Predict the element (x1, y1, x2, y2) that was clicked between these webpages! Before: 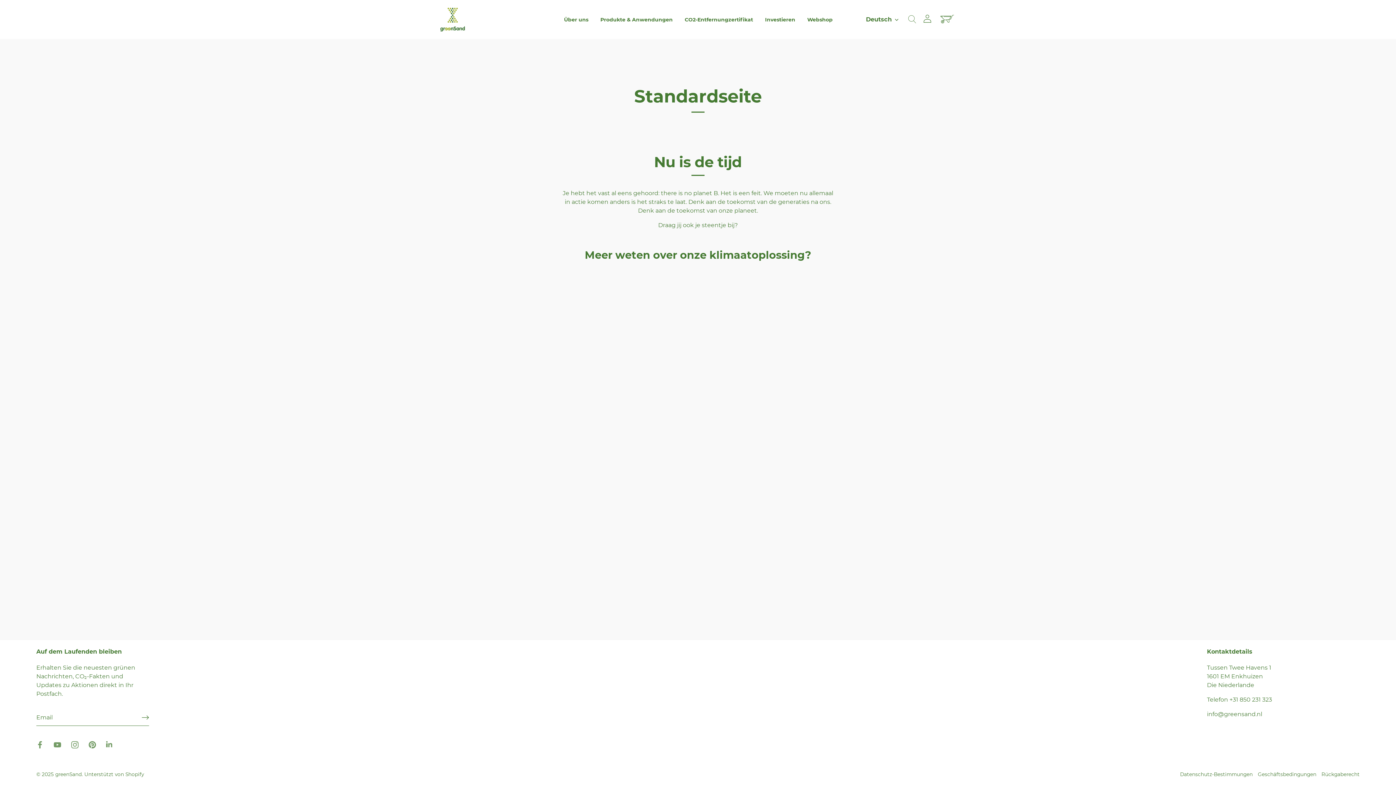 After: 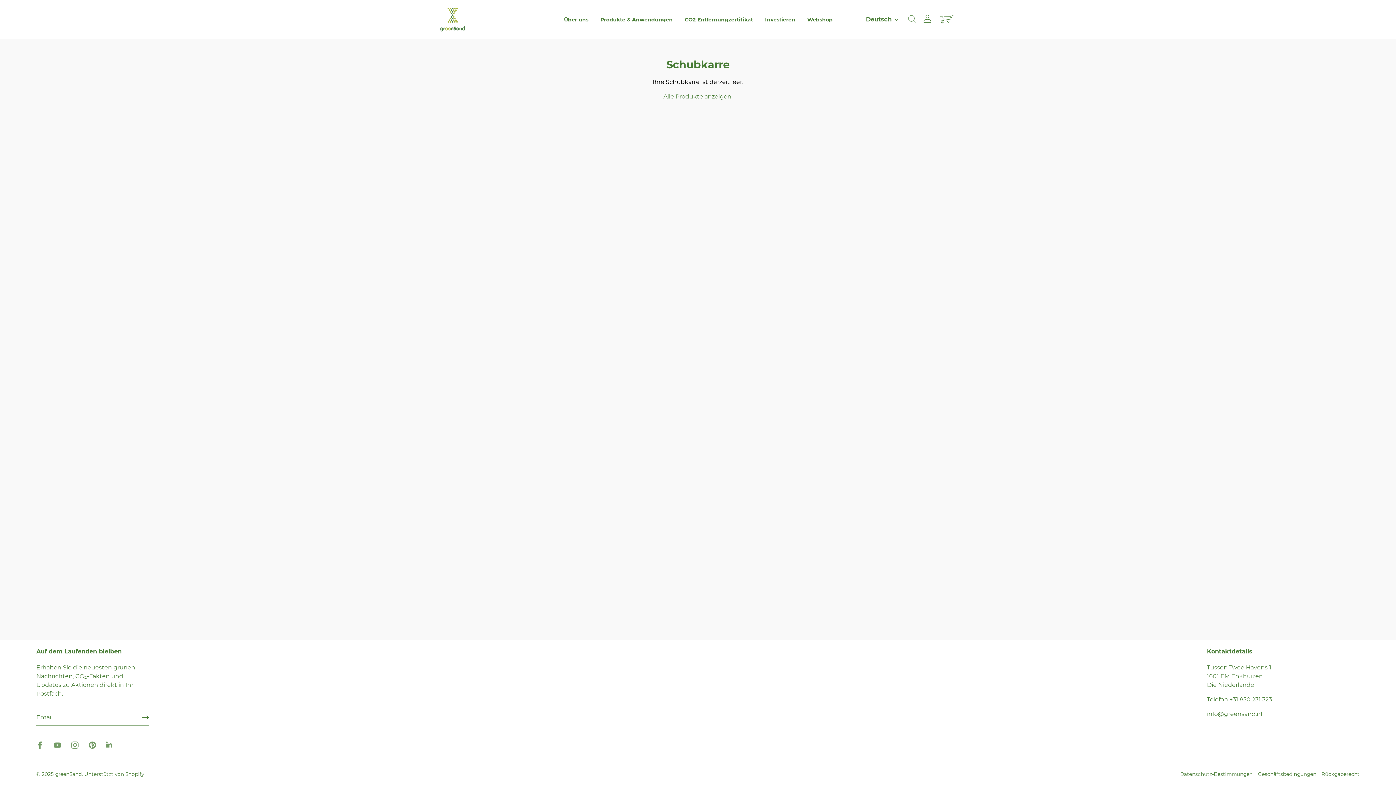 Action: label: Schubkarre bbox: (940, 12, 956, 26)